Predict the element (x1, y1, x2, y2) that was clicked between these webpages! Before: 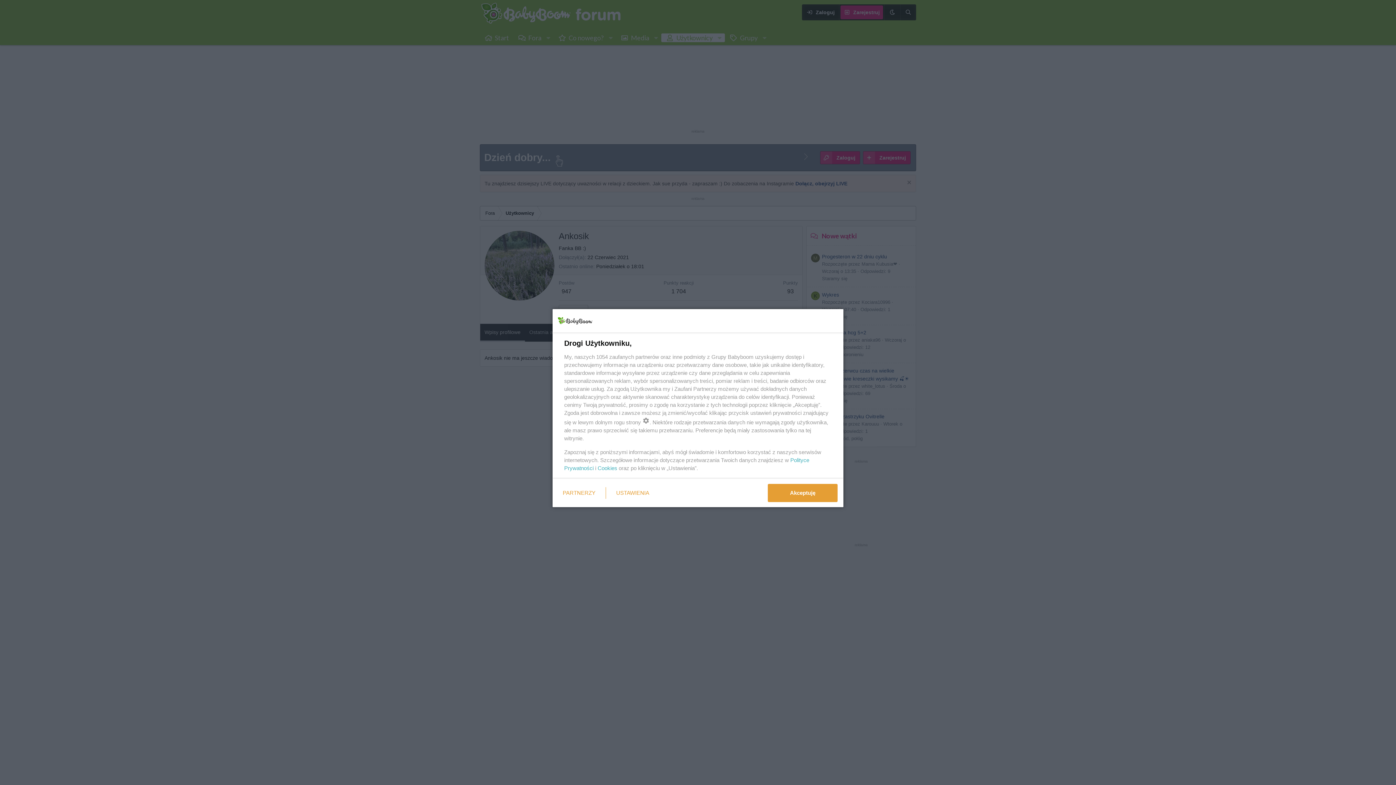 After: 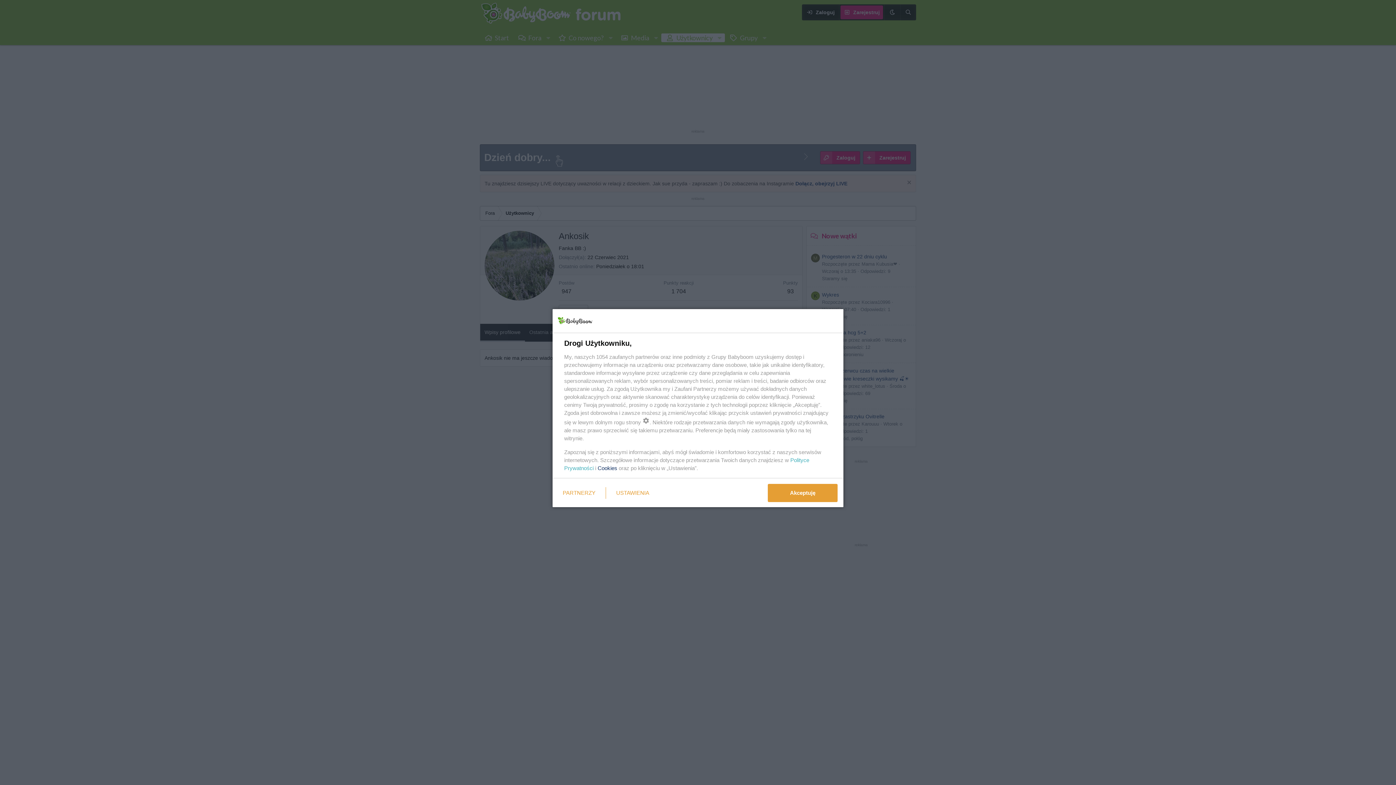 Action: label: Cookies bbox: (597, 465, 617, 471)